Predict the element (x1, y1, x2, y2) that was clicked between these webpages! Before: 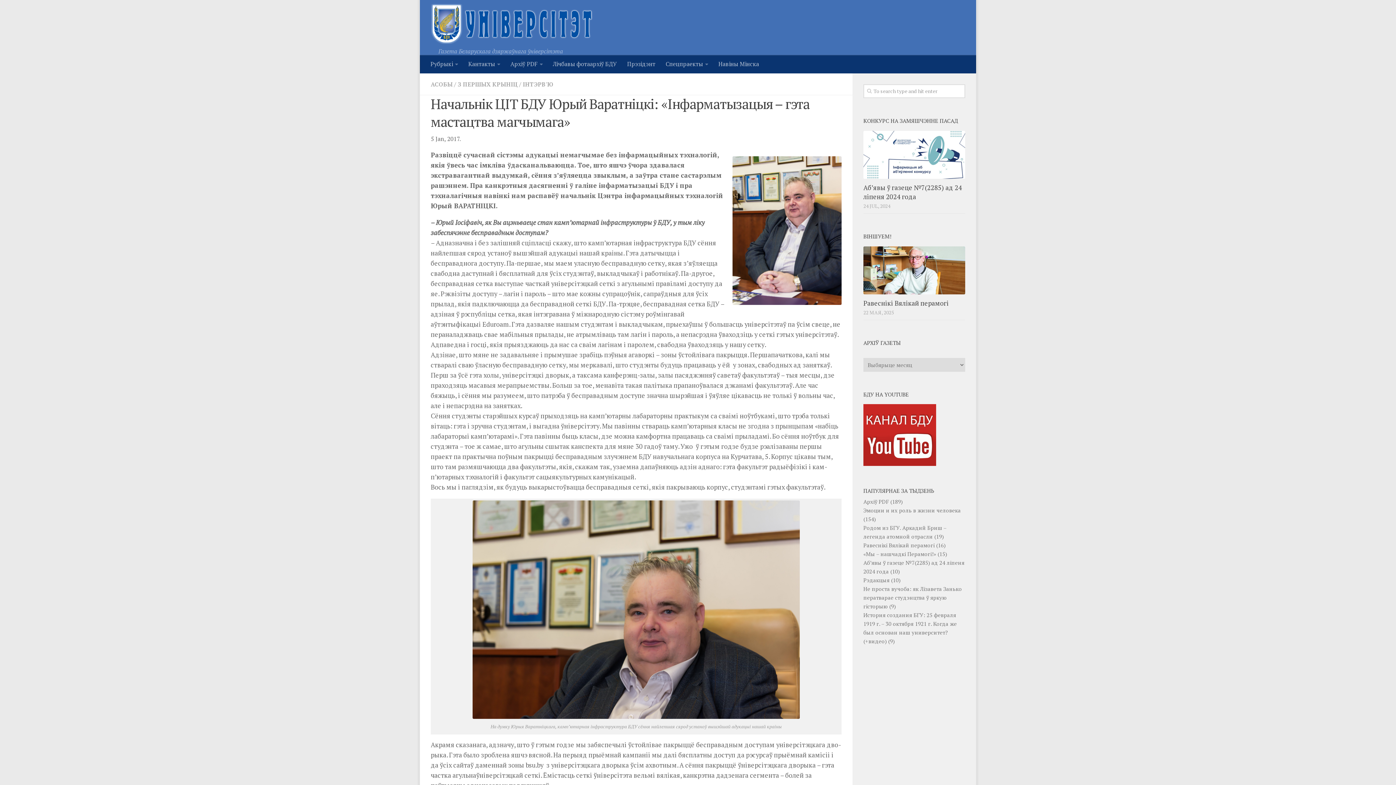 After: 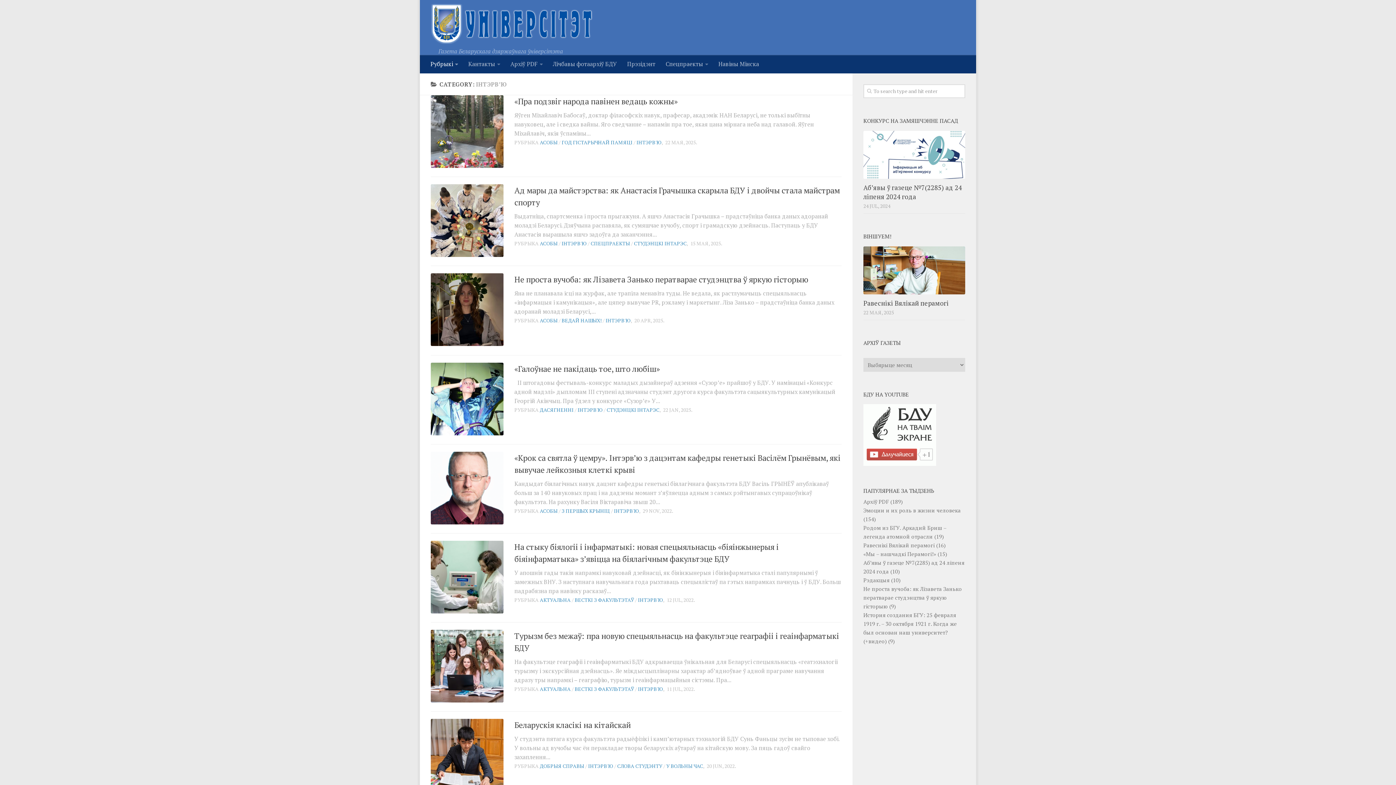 Action: bbox: (522, 80, 553, 88) label: ІНТЭРВ'Ю